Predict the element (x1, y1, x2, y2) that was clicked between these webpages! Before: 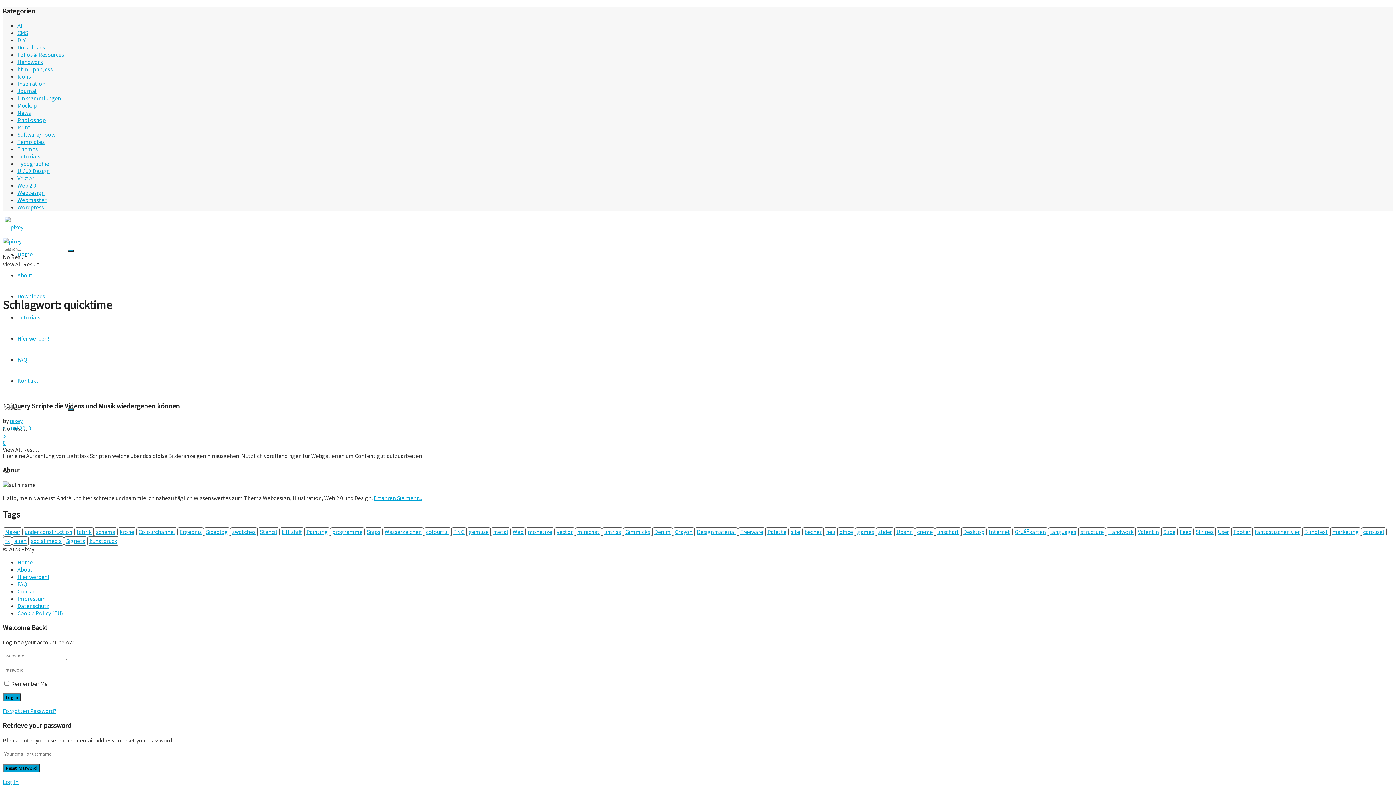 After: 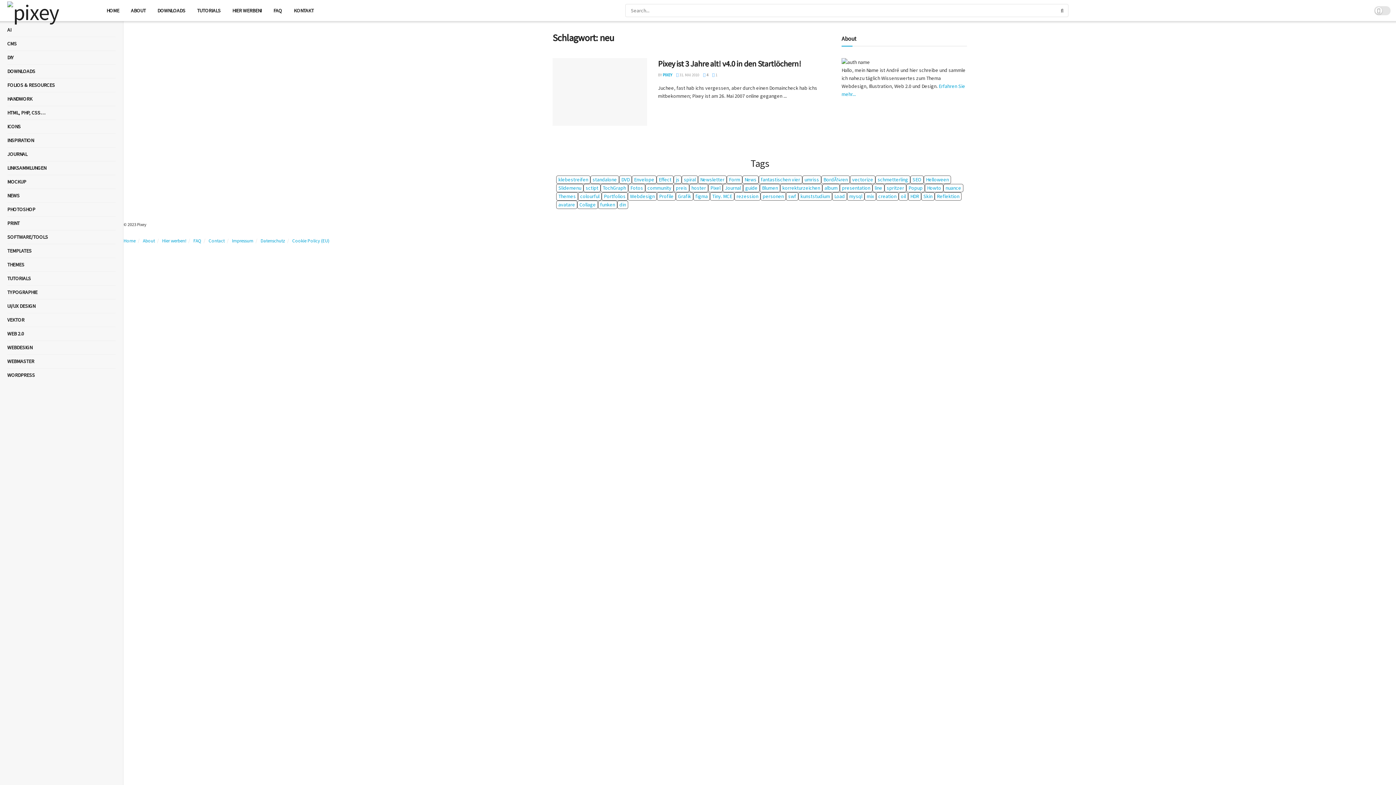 Action: label: neu bbox: (824, 527, 837, 536)